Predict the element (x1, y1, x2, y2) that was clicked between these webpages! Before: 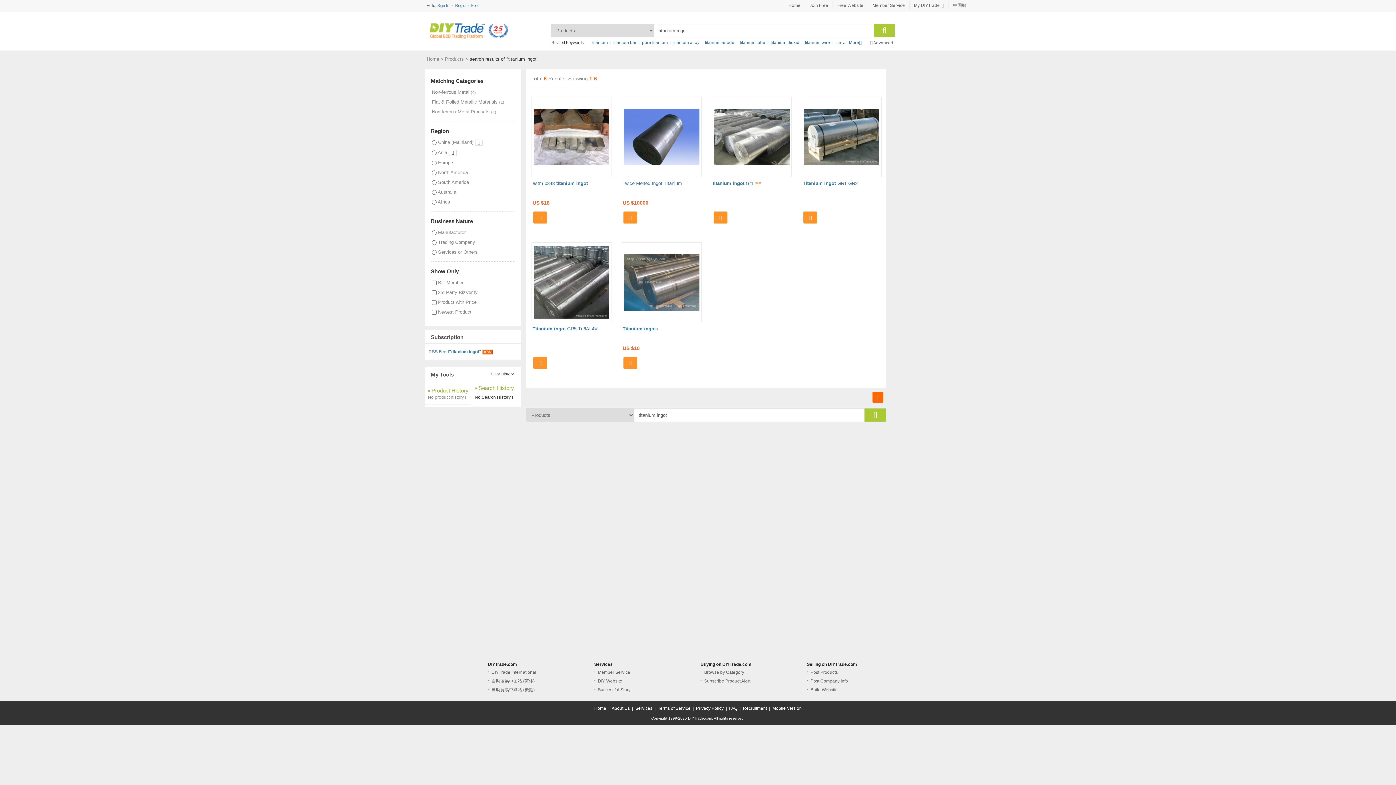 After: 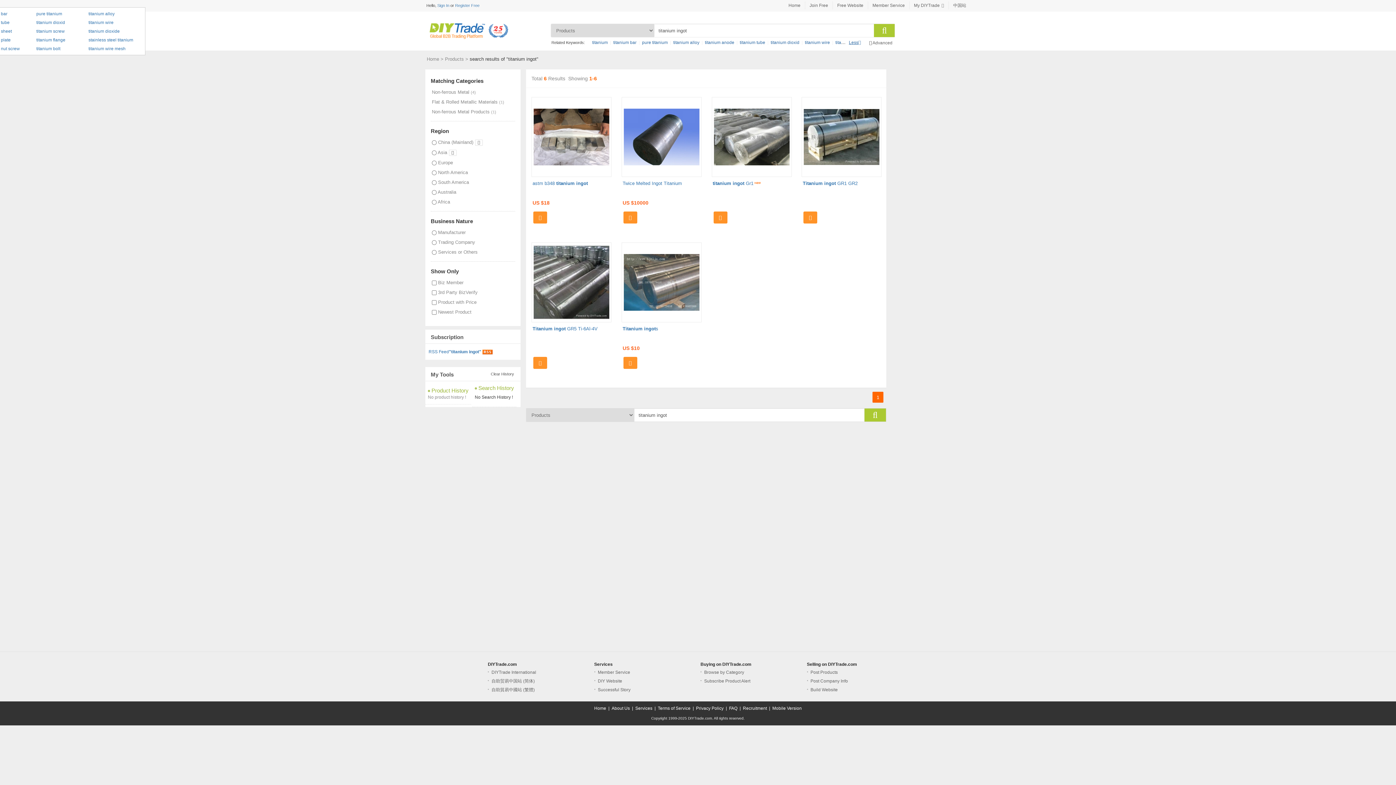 Action: bbox: (849, 40, 861, 45) label: More